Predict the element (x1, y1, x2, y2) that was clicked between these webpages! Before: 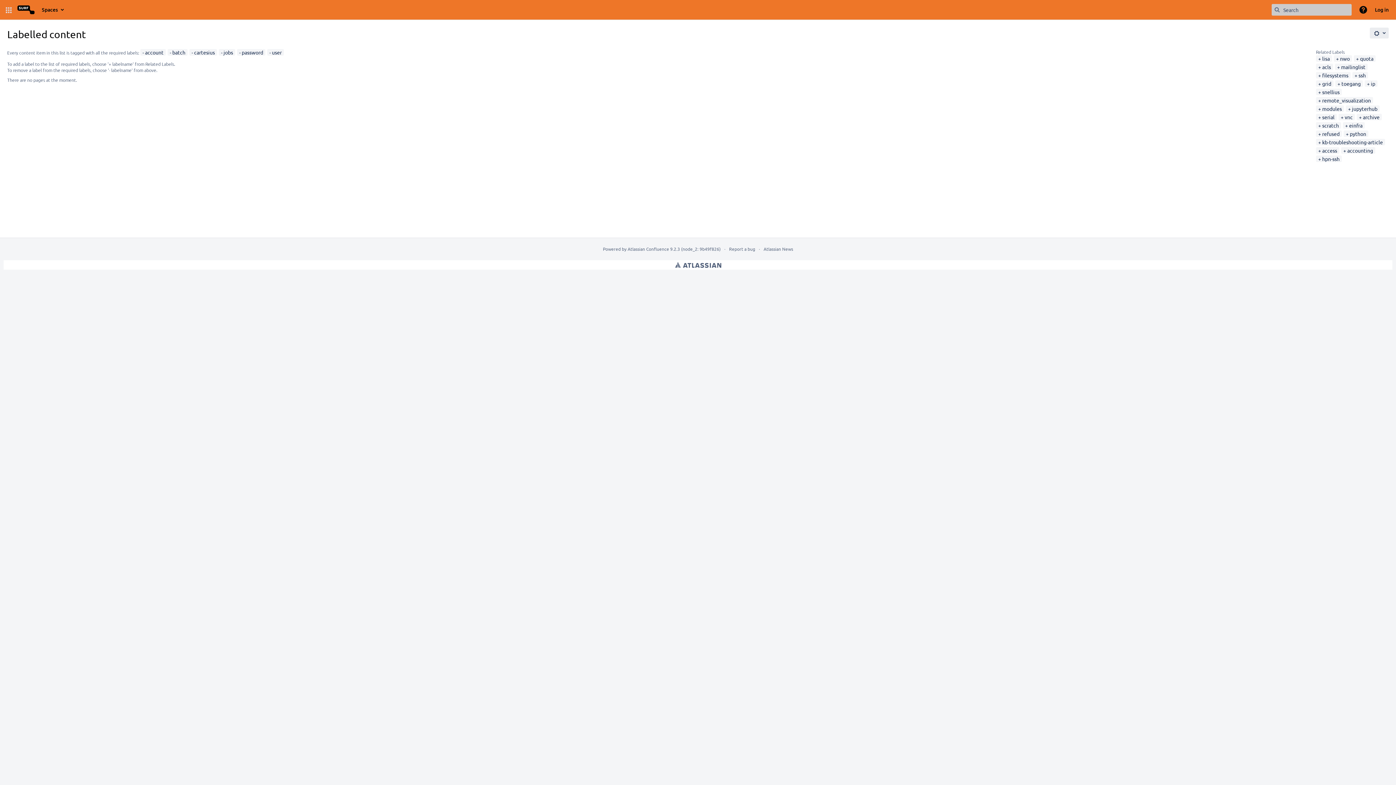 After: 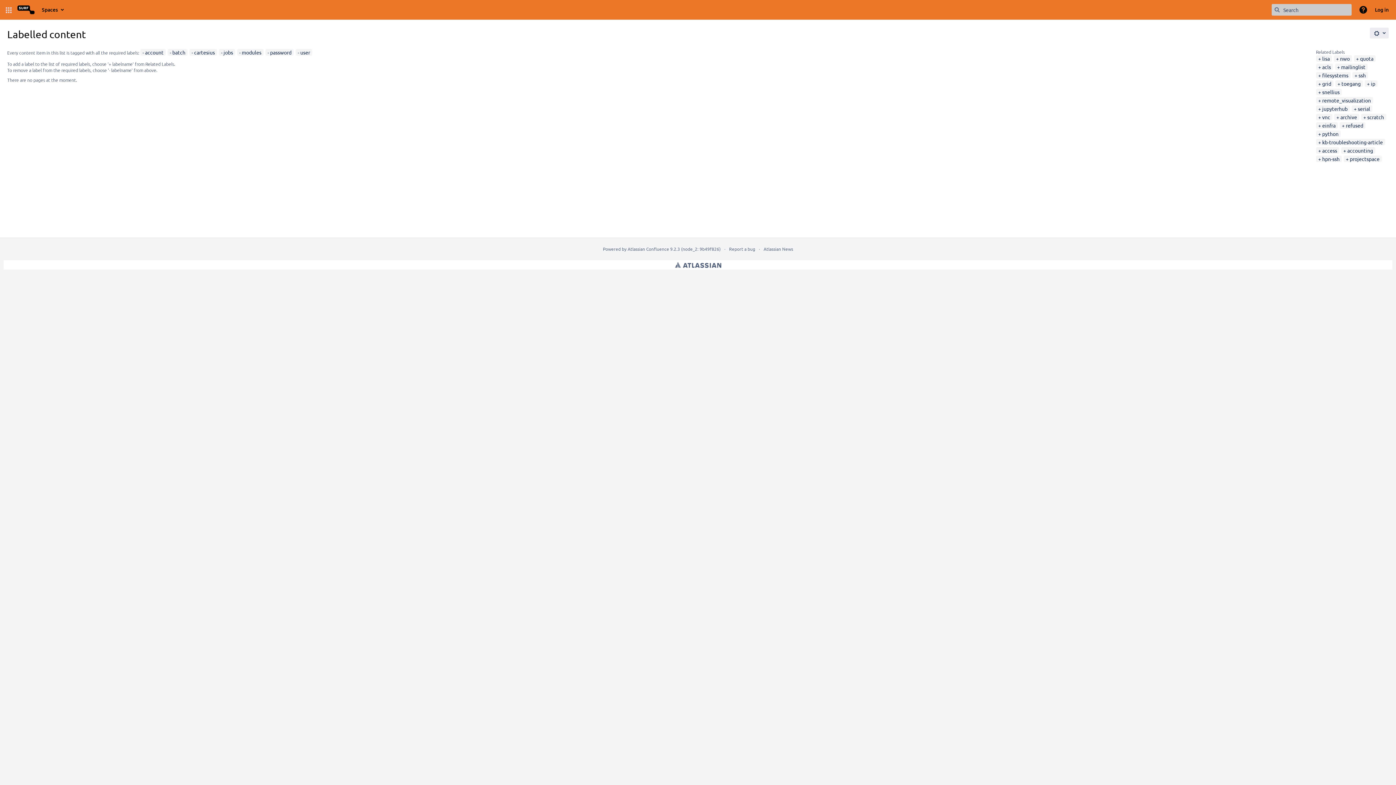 Action: label: modules bbox: (1318, 105, 1342, 112)